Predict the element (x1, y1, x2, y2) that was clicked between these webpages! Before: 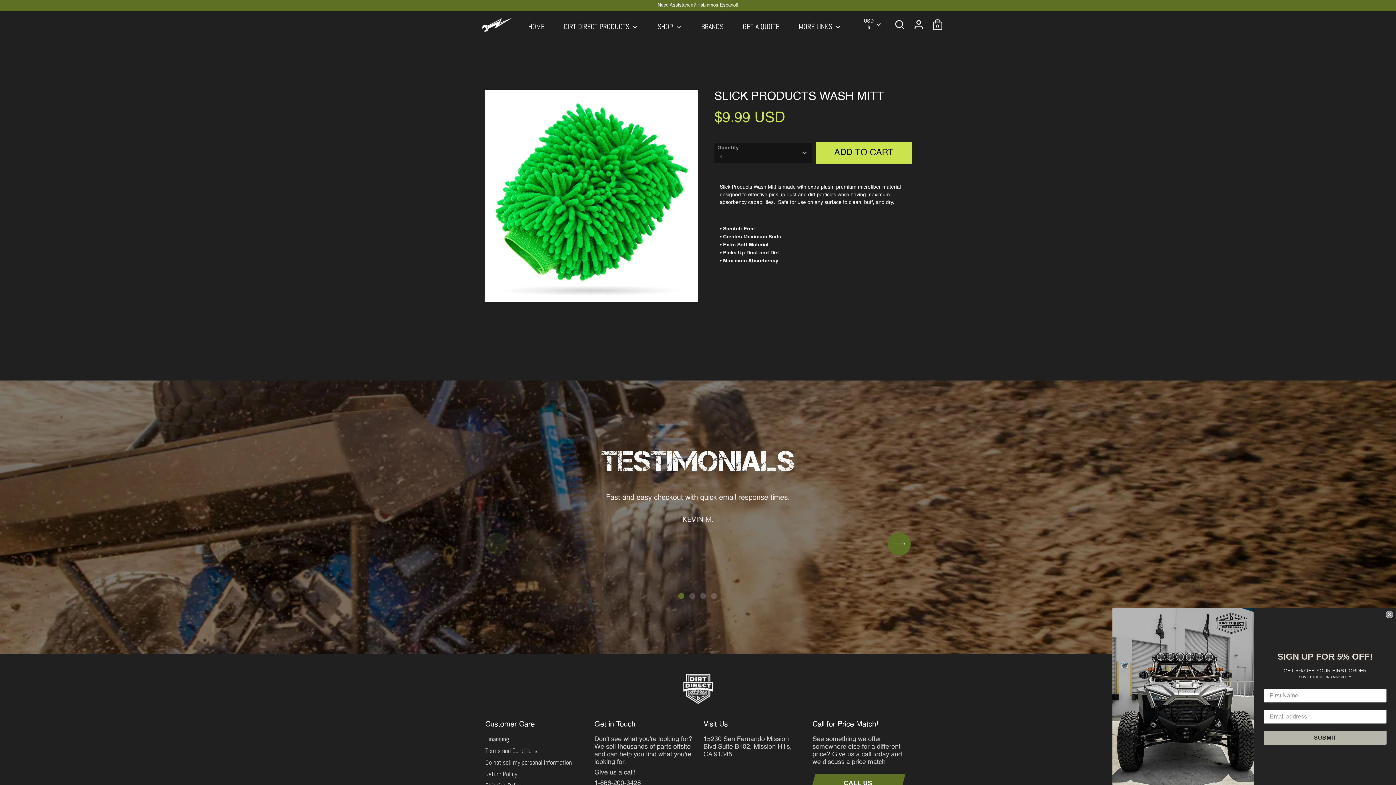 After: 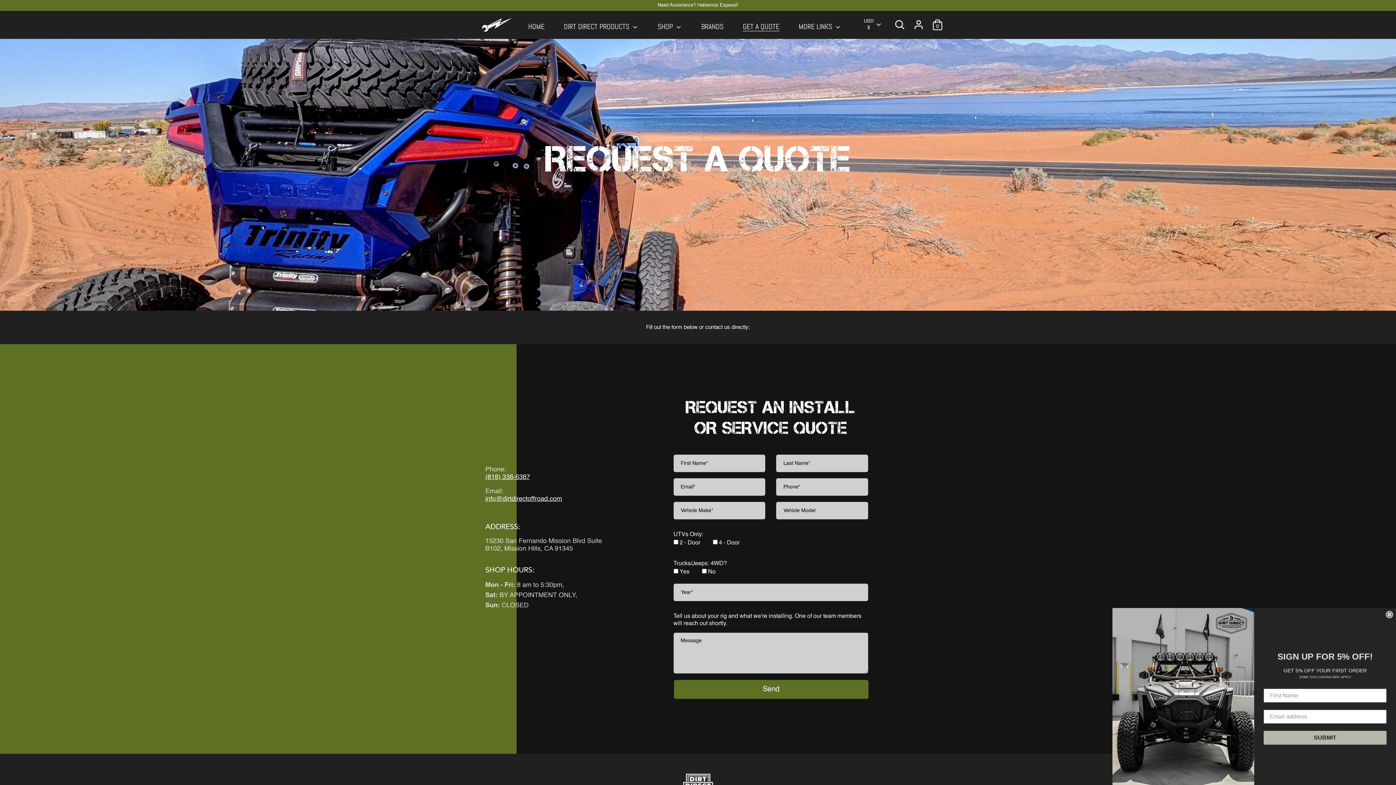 Action: bbox: (742, 22, 779, 31) label: GET A QUOTE